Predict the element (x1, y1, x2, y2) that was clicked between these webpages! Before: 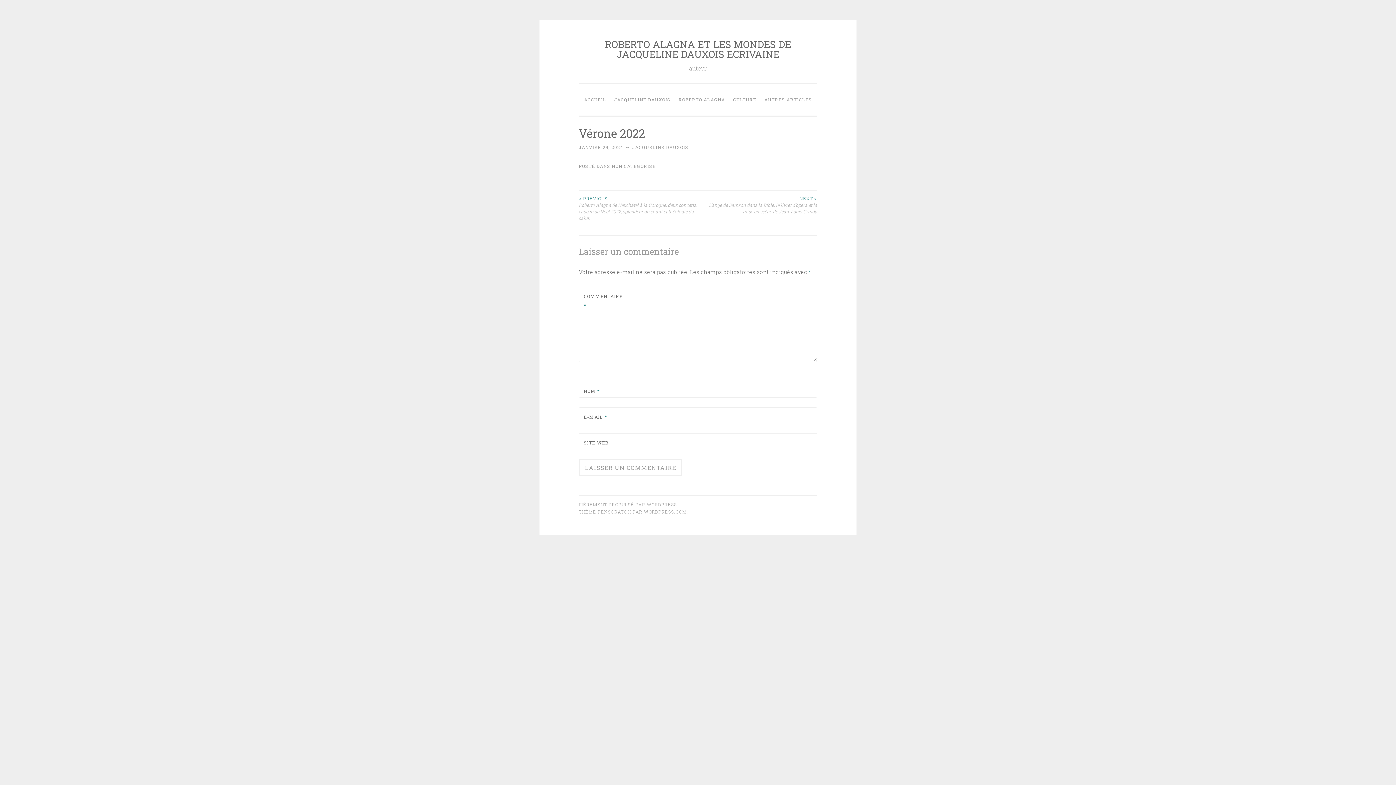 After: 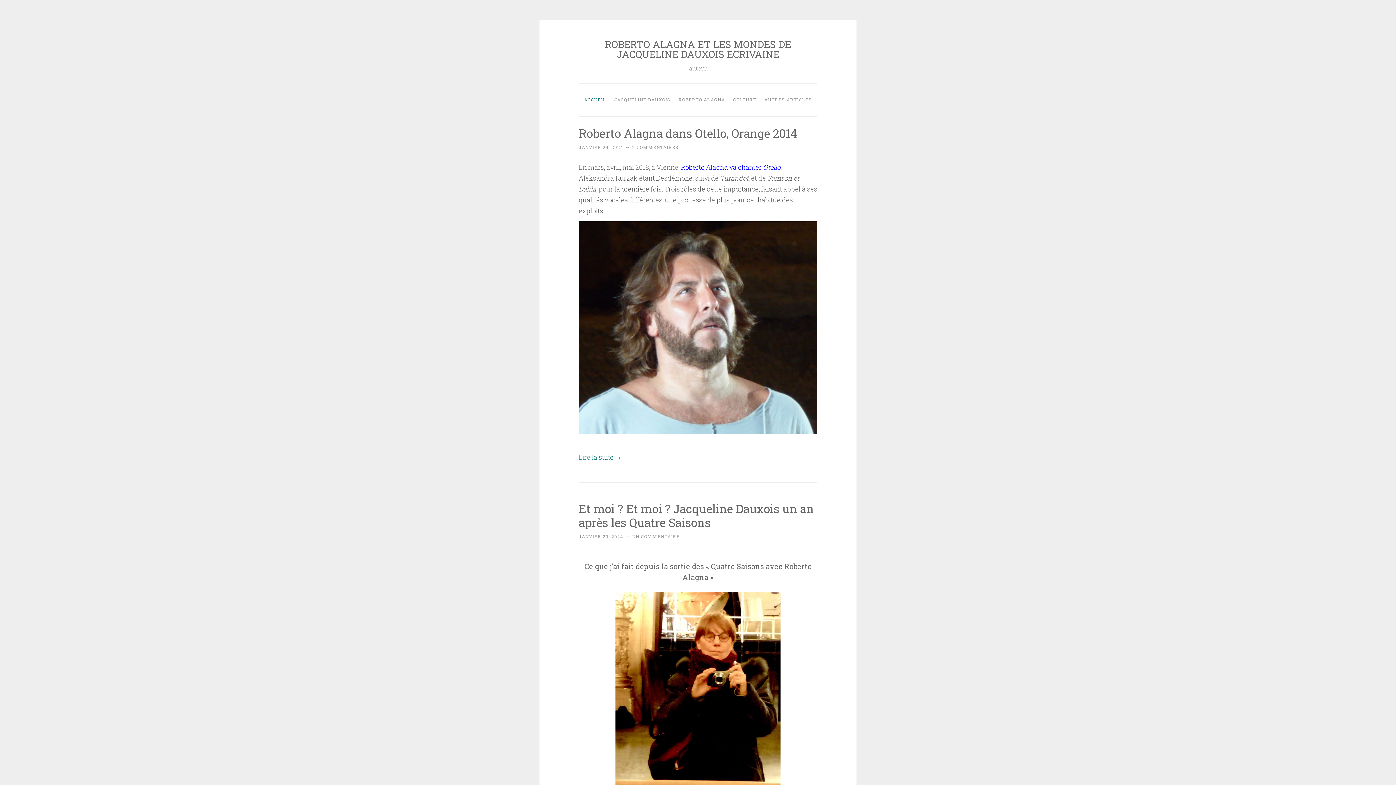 Action: label: ROBERTO ALAGNA ET LES MONDES DE JACQUELINE DAUXOIS ECRIVAINE bbox: (605, 37, 791, 60)